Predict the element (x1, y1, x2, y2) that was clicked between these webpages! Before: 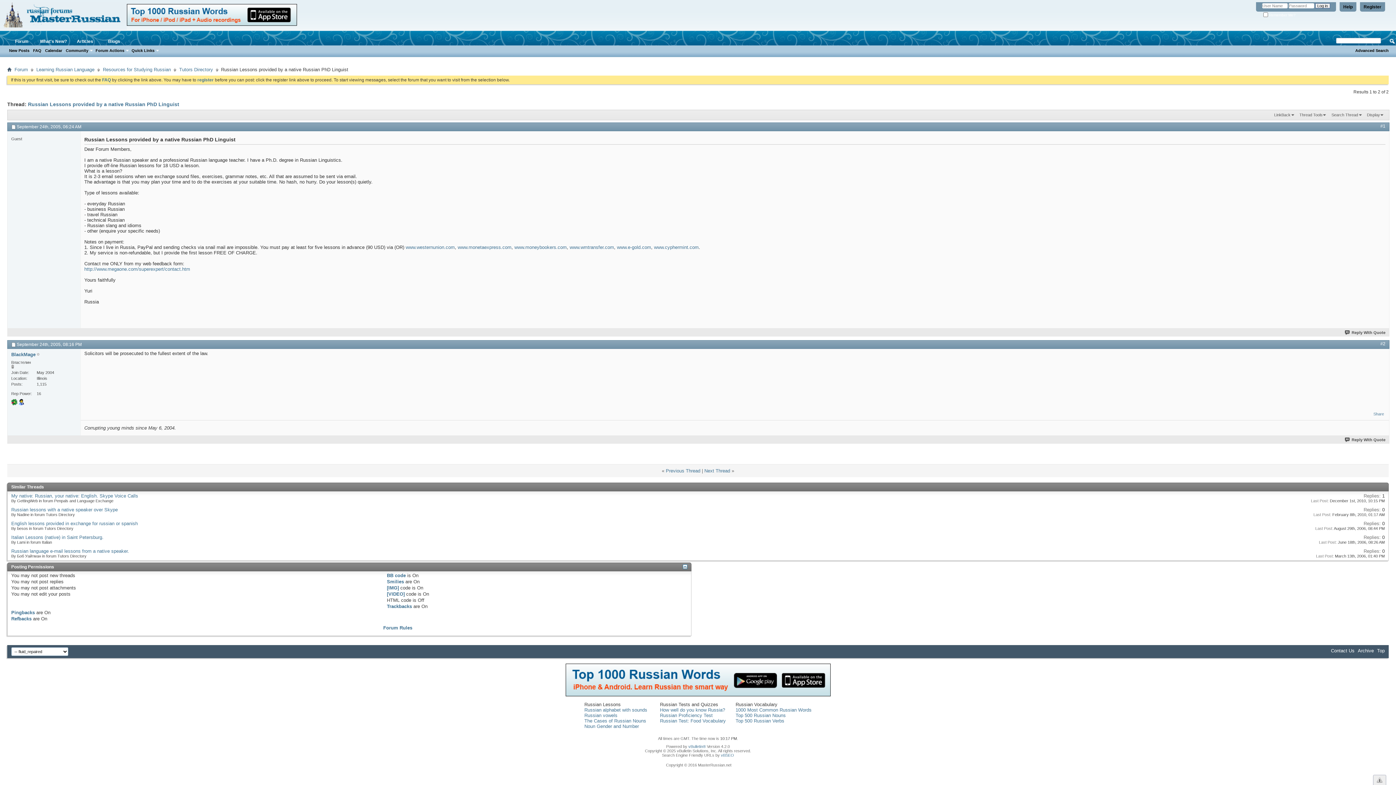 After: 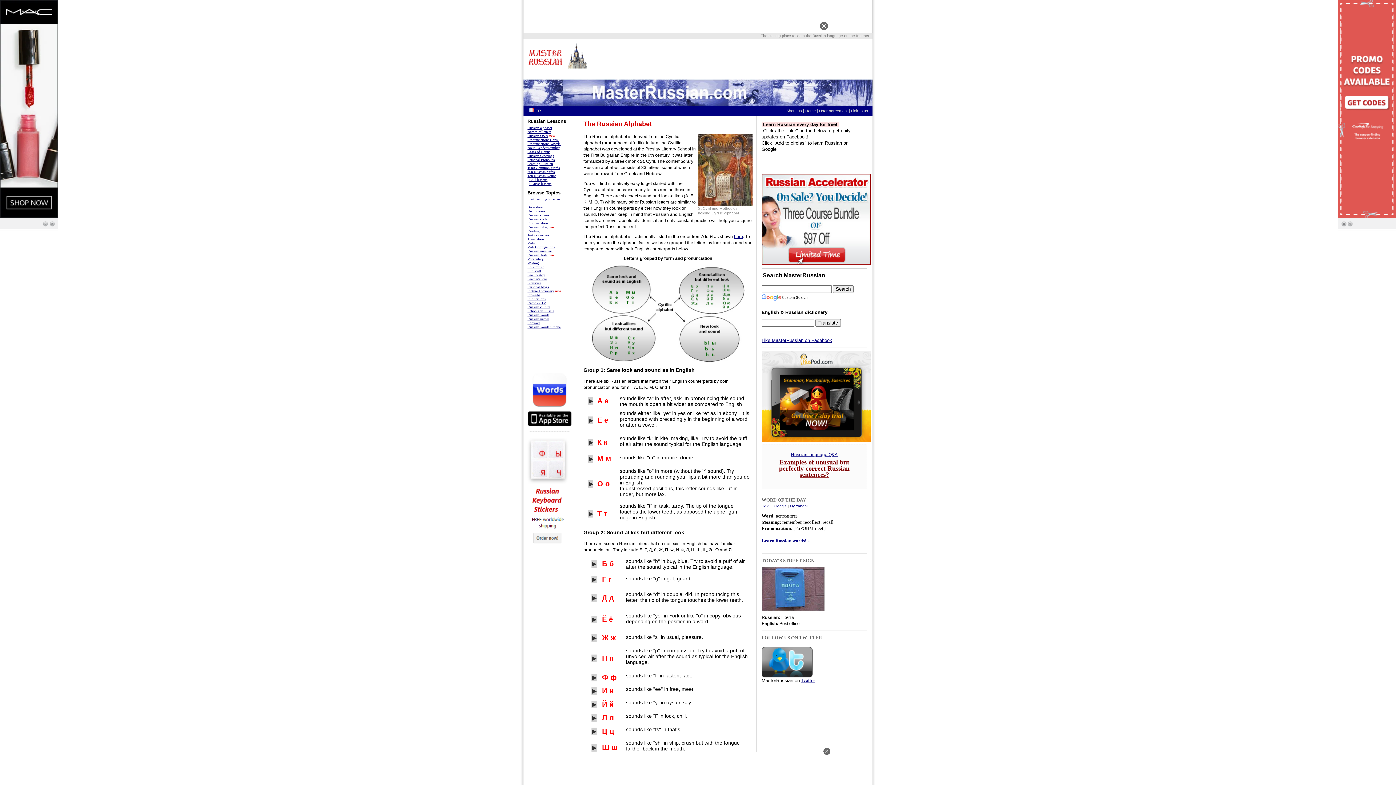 Action: bbox: (584, 707, 647, 713) label: Russian alphabet with sounds